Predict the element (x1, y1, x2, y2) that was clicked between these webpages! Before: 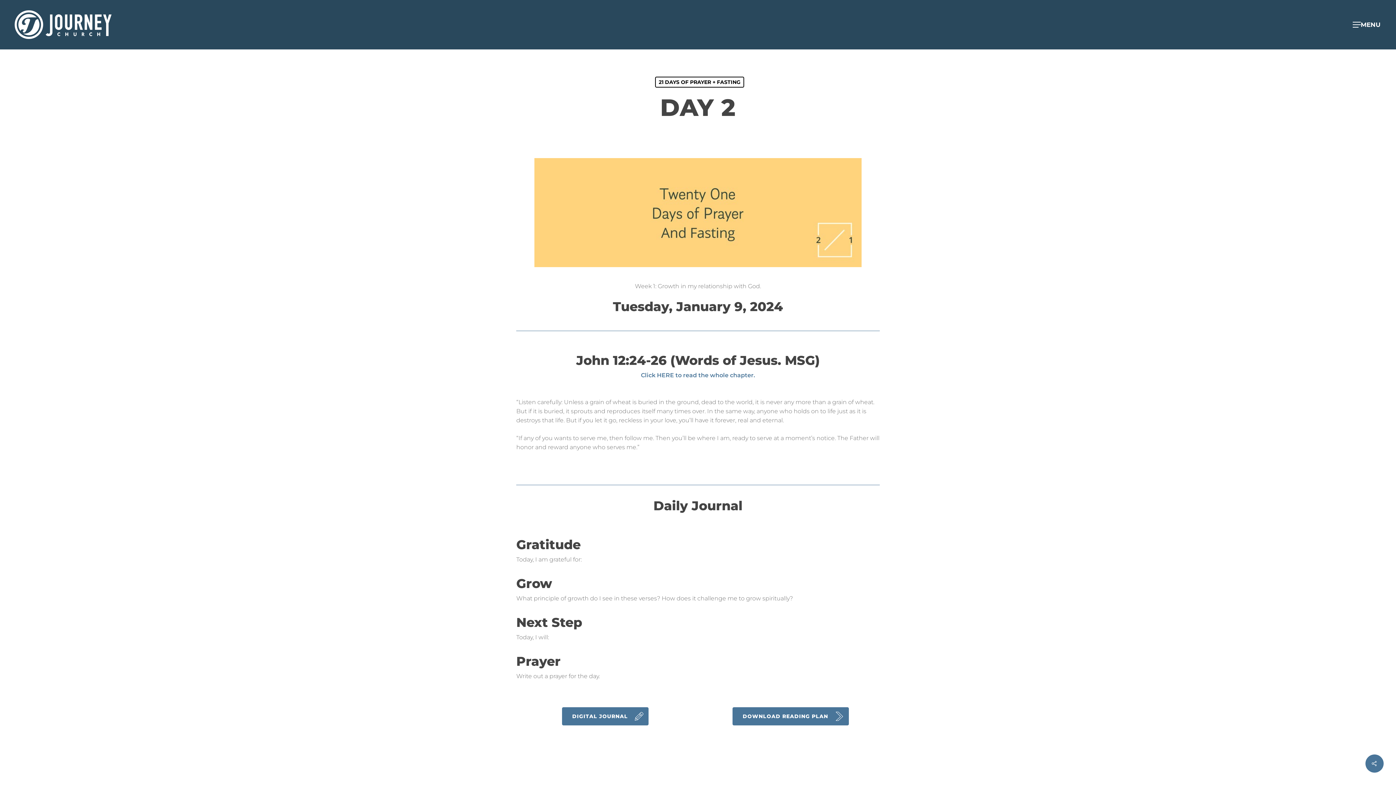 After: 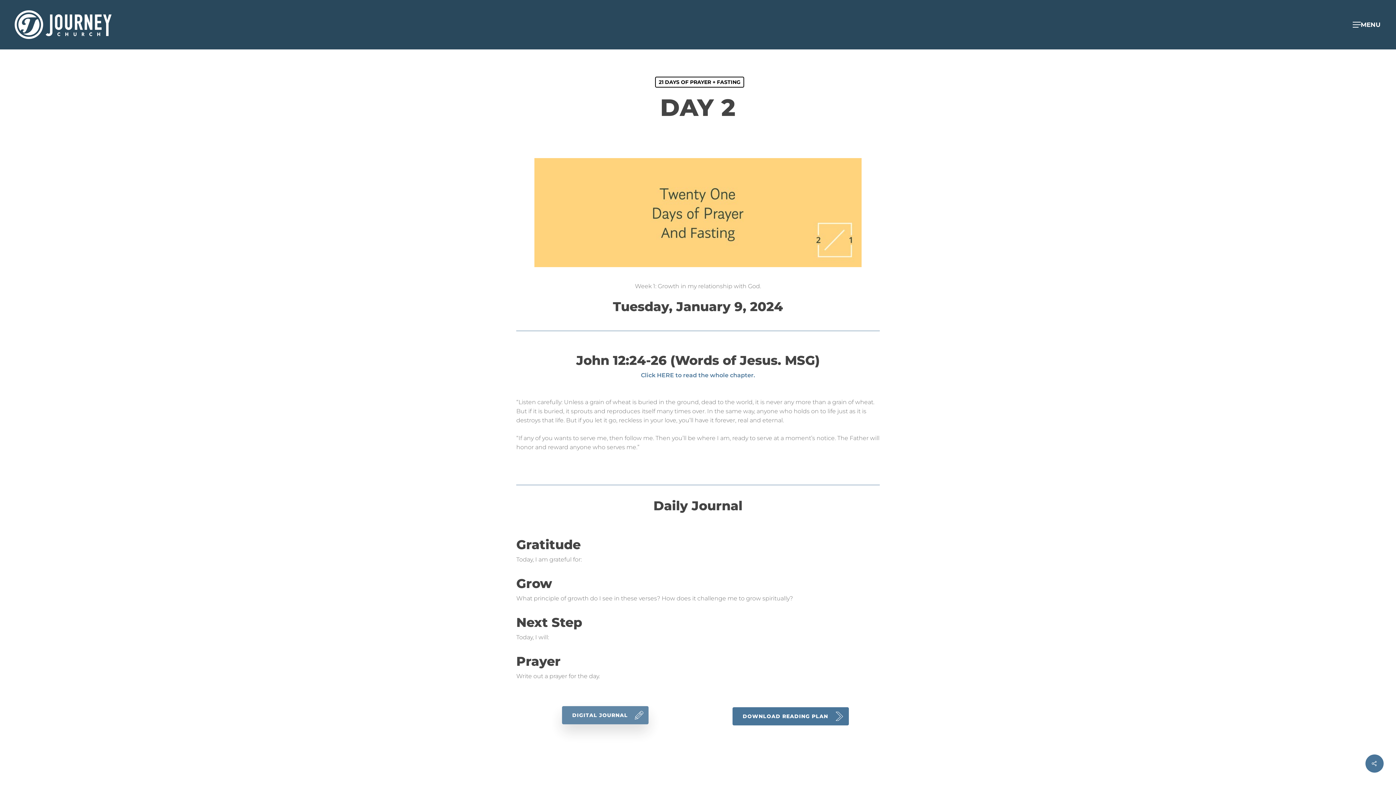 Action: bbox: (562, 707, 648, 725) label: DIGITAL JOURNAL